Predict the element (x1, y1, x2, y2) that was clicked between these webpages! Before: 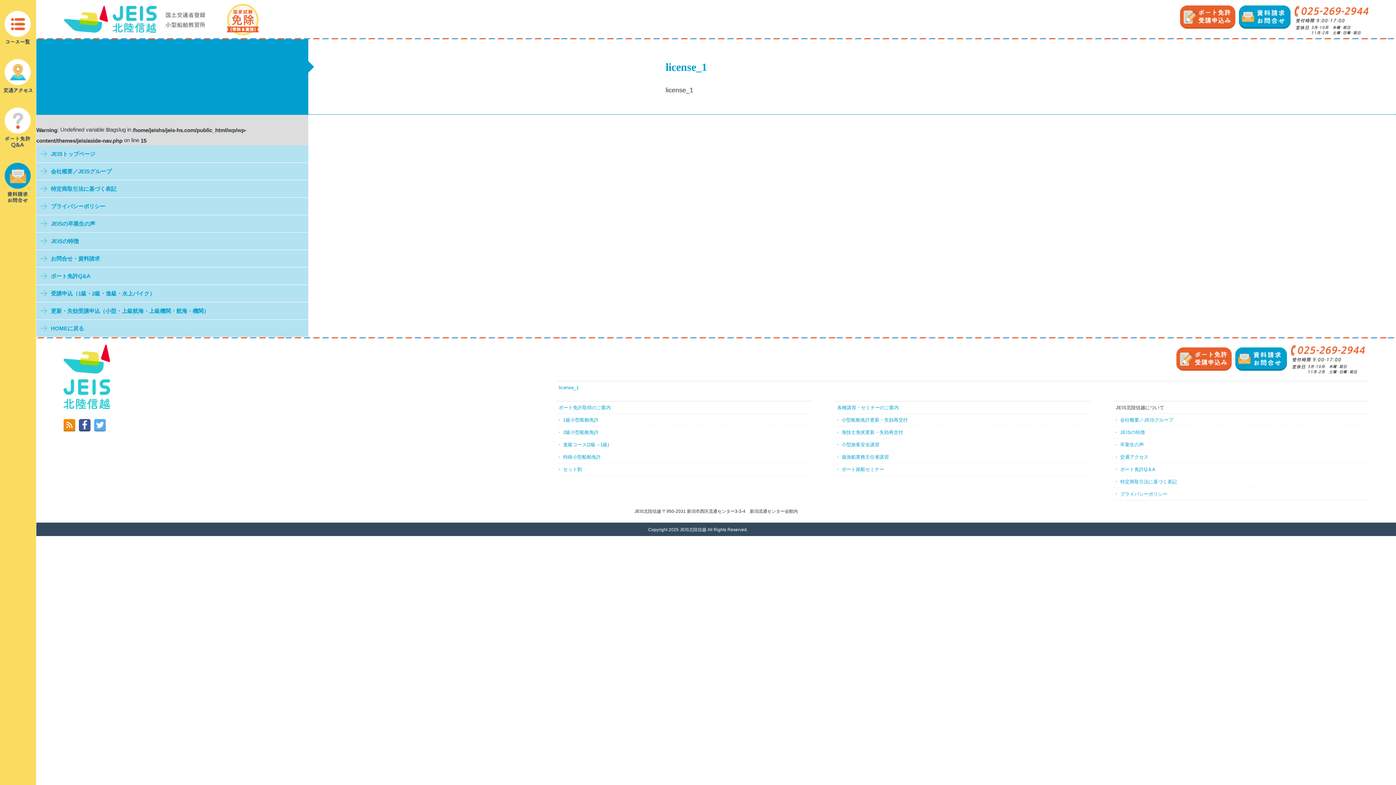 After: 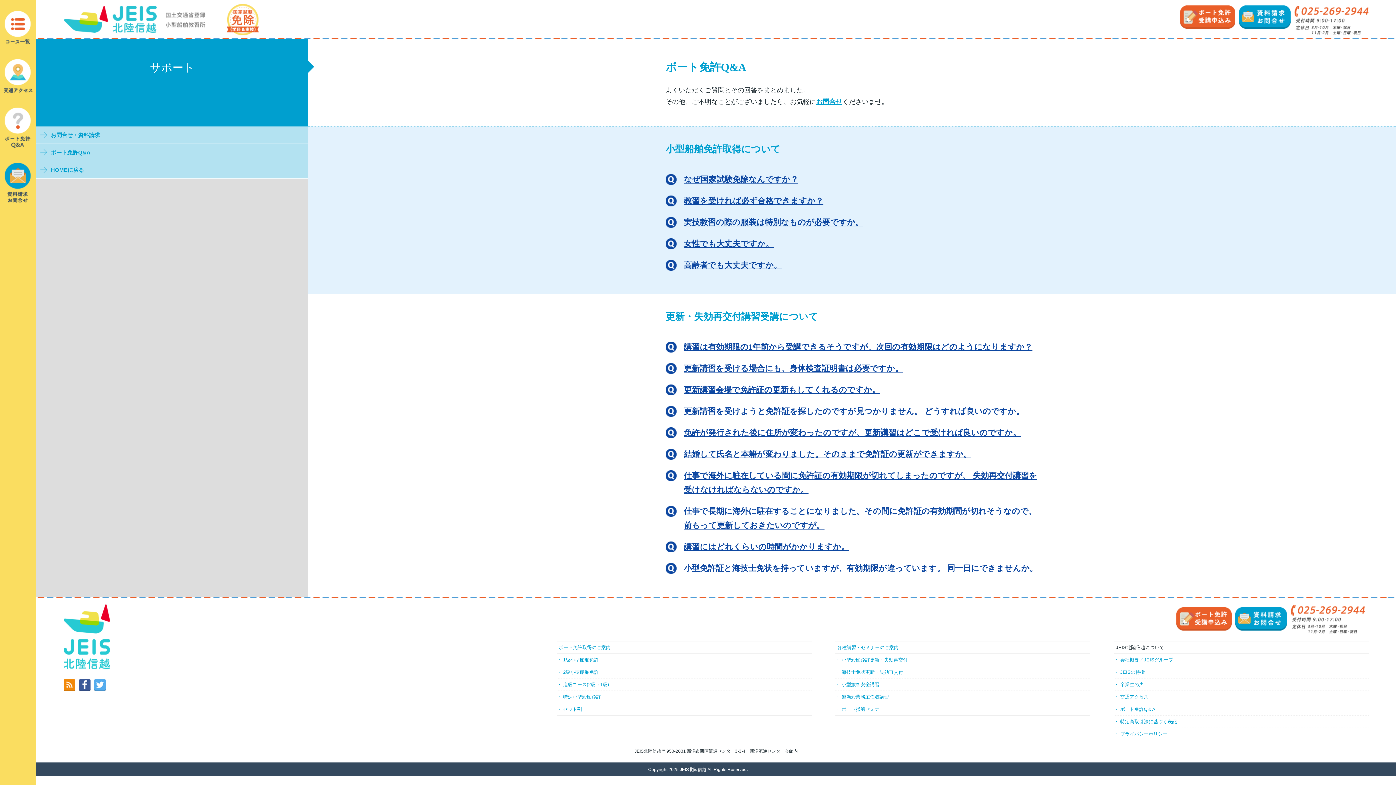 Action: label: ボート免許Q&A bbox: (36, 267, 308, 284)